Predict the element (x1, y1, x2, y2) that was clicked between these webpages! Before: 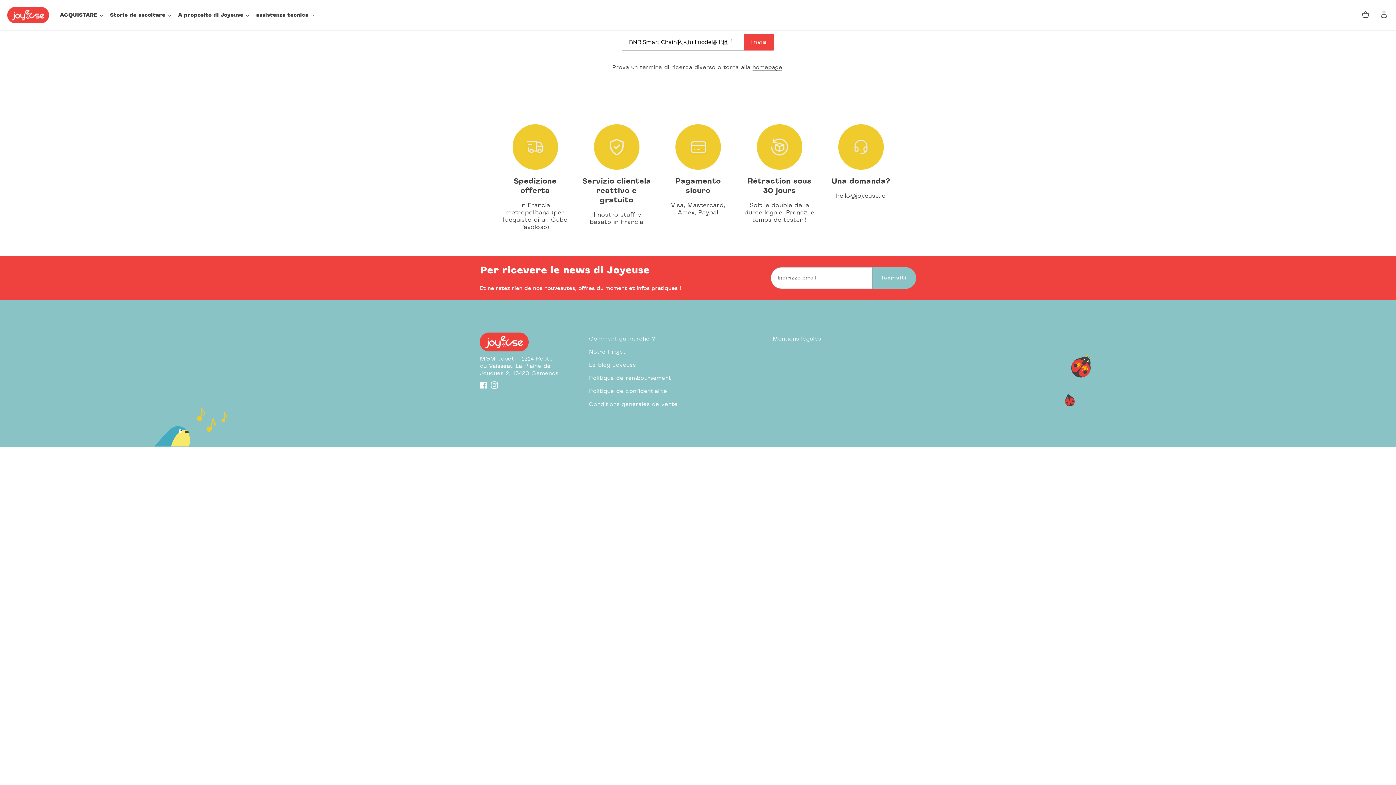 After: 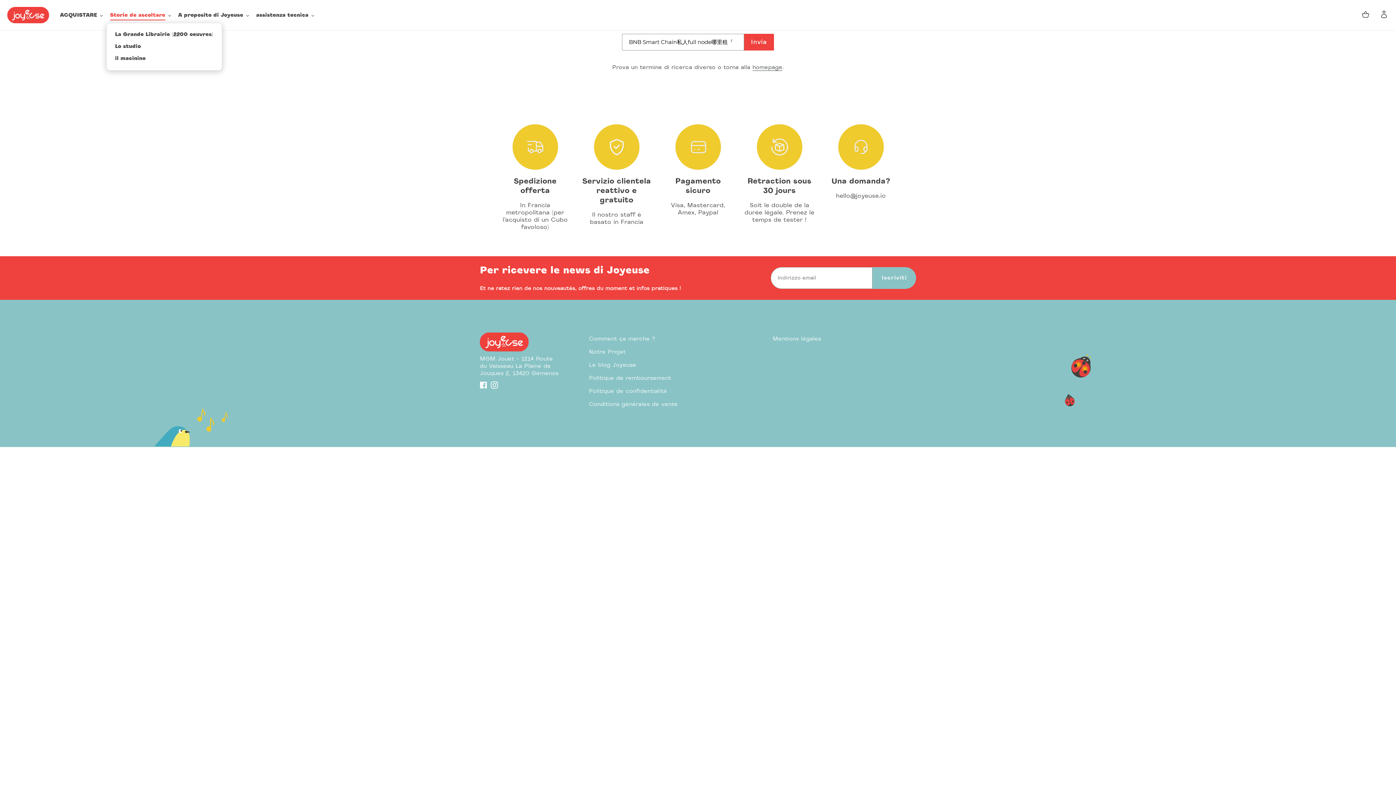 Action: label: Storie de ascoltare bbox: (106, 10, 174, 20)